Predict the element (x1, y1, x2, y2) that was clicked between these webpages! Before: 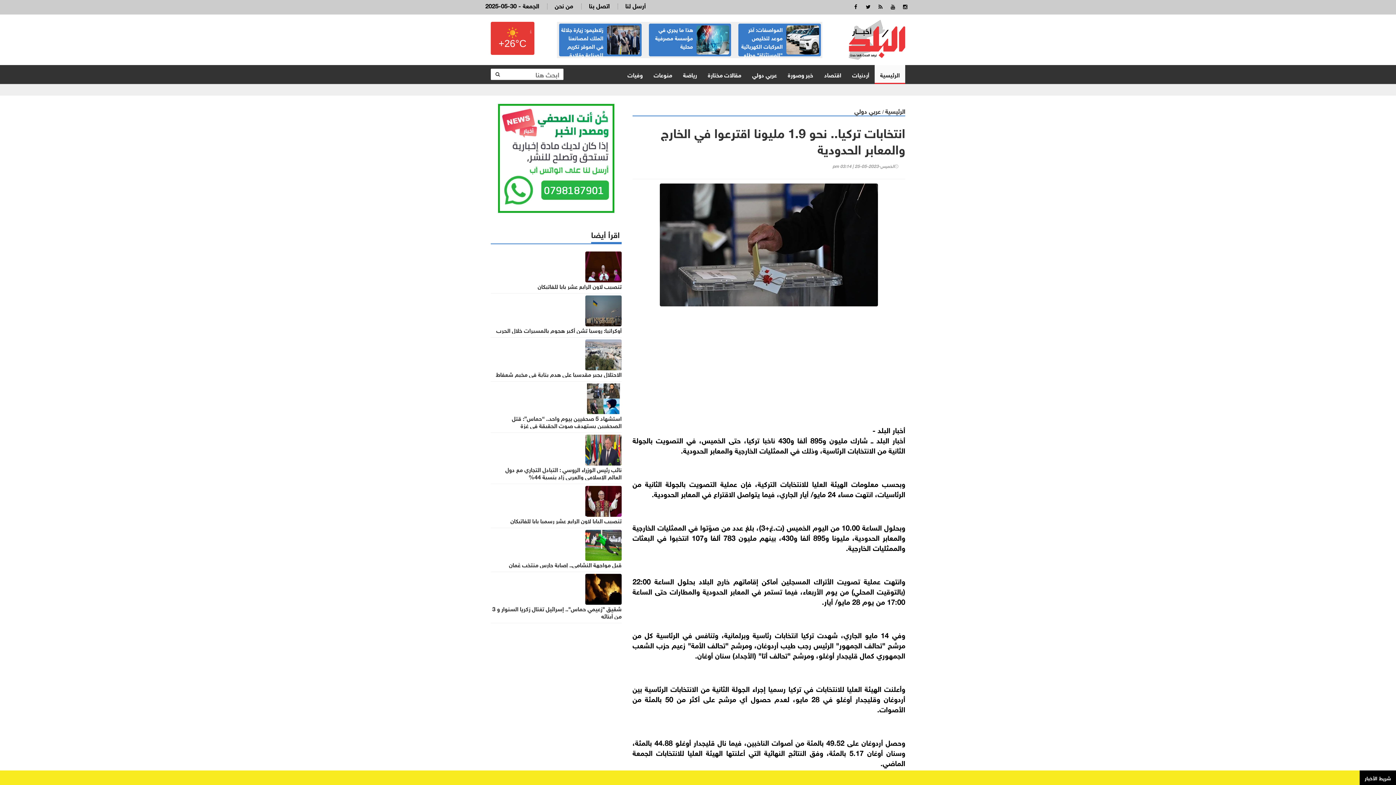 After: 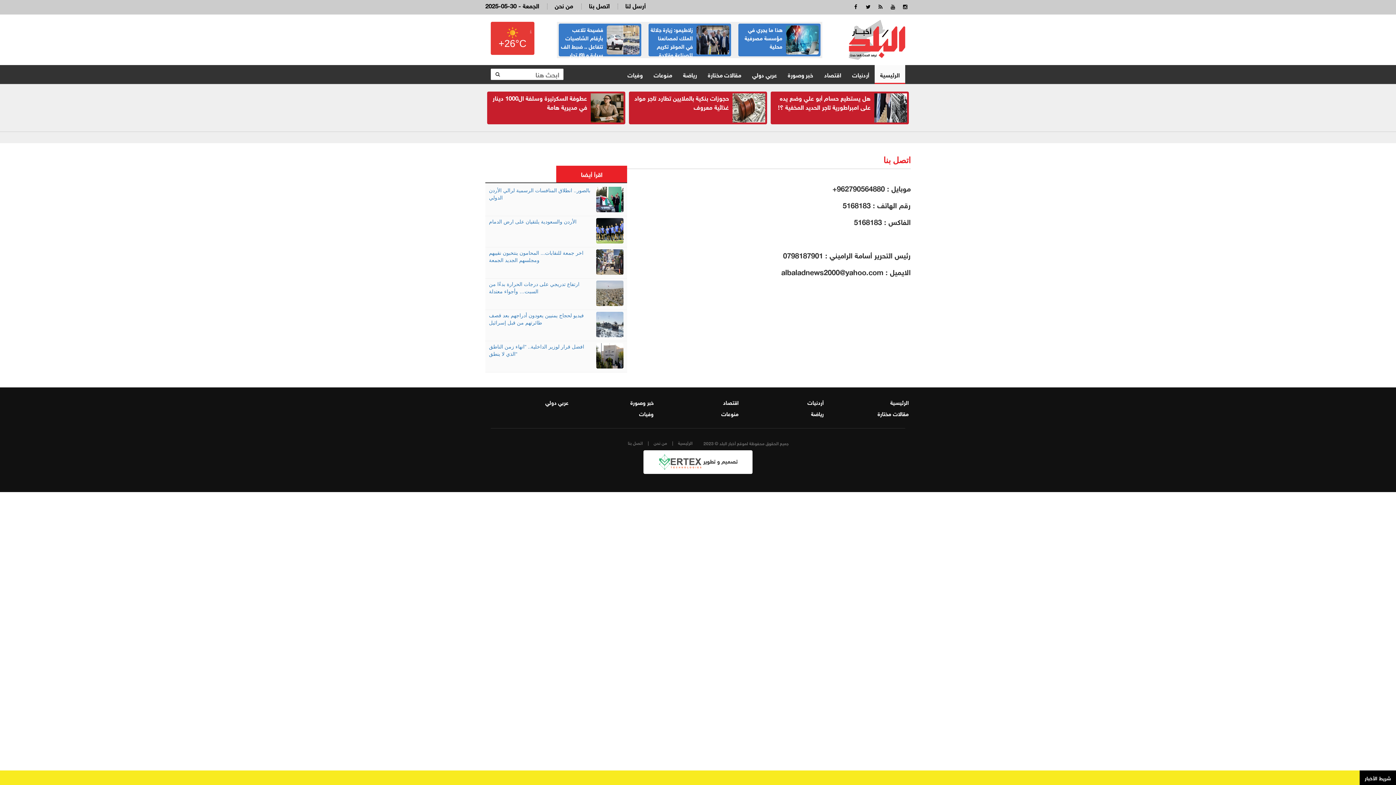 Action: label: اتصل بنا bbox: (589, 2, 609, 8)